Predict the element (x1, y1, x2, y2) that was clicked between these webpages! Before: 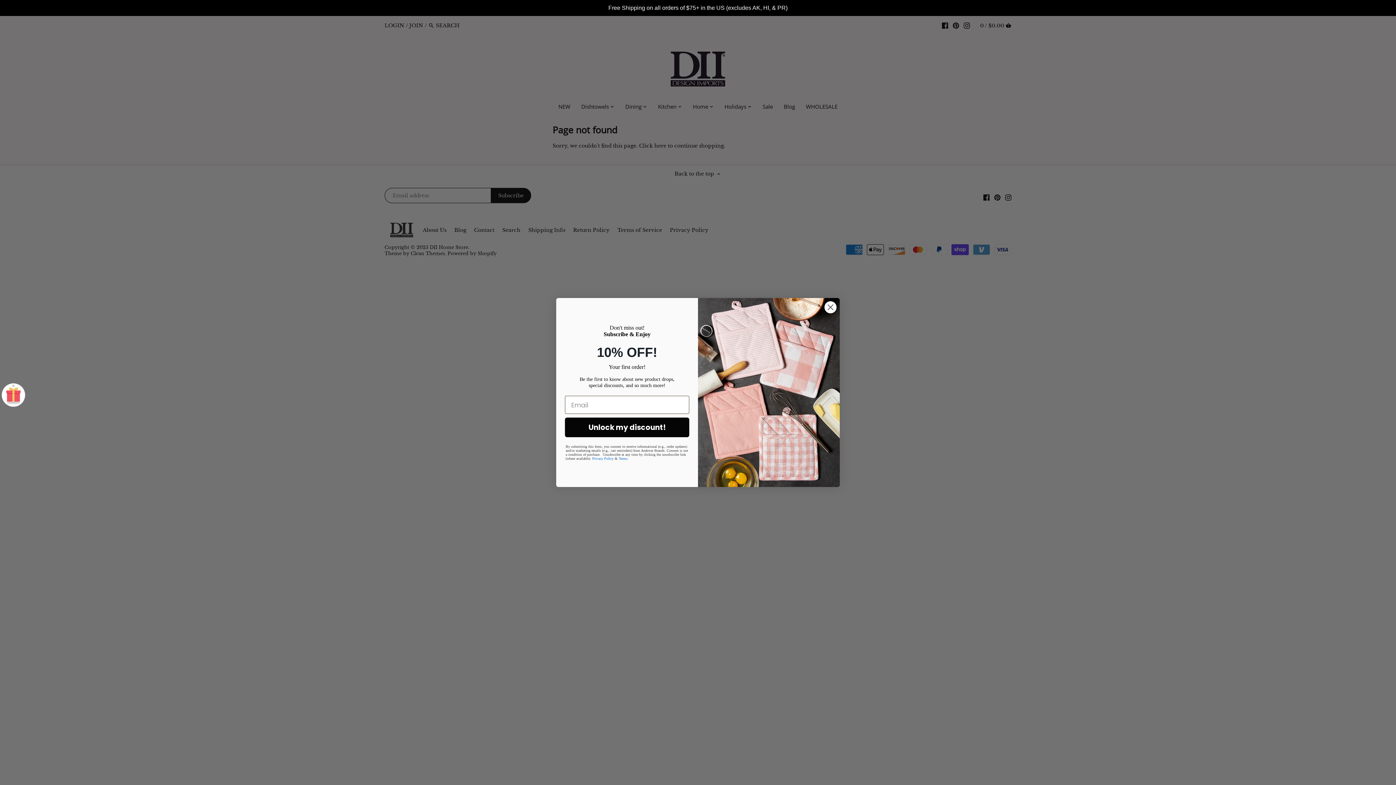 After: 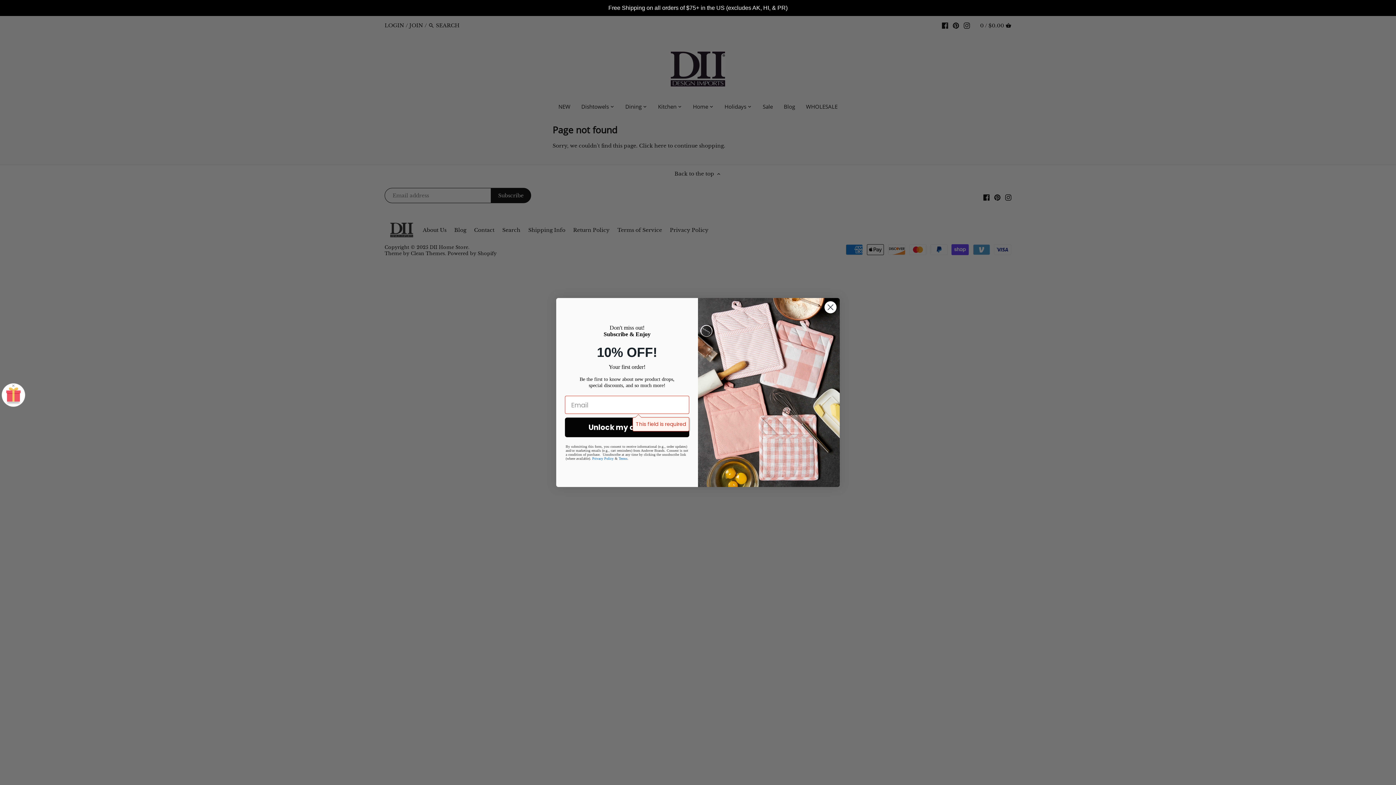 Action: label: Unlock my discount! bbox: (565, 417, 689, 437)